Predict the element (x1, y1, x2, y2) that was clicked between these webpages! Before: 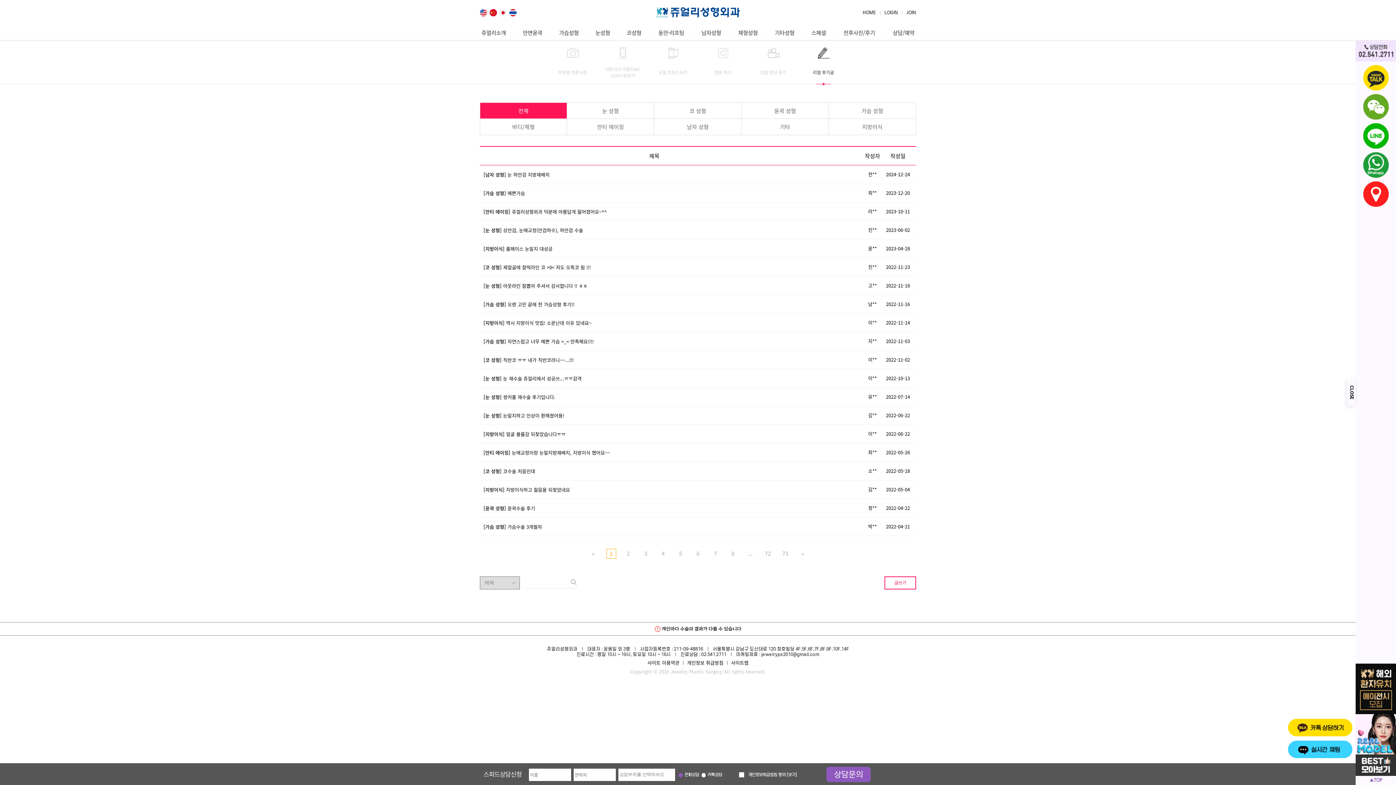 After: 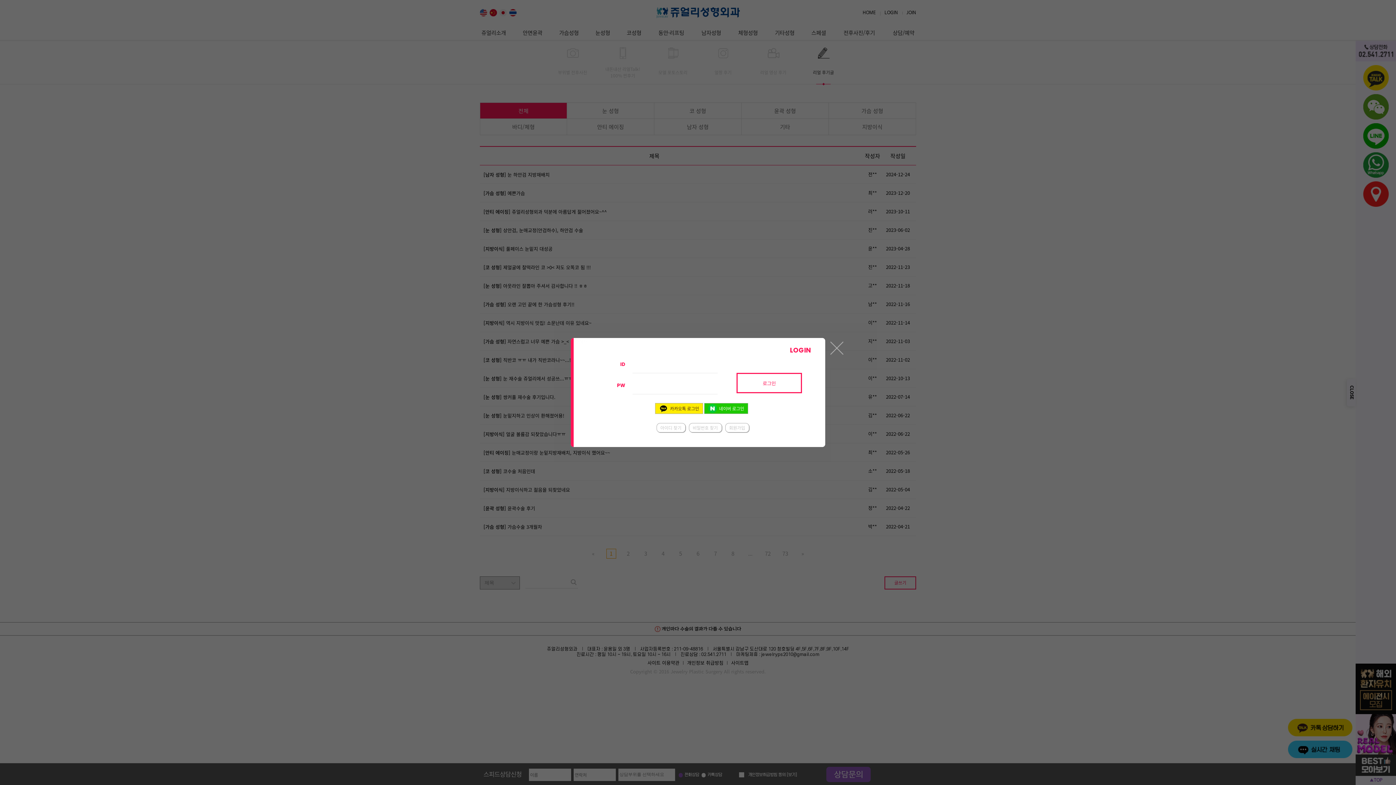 Action: label: LOGIN bbox: (880, 9, 902, 16)